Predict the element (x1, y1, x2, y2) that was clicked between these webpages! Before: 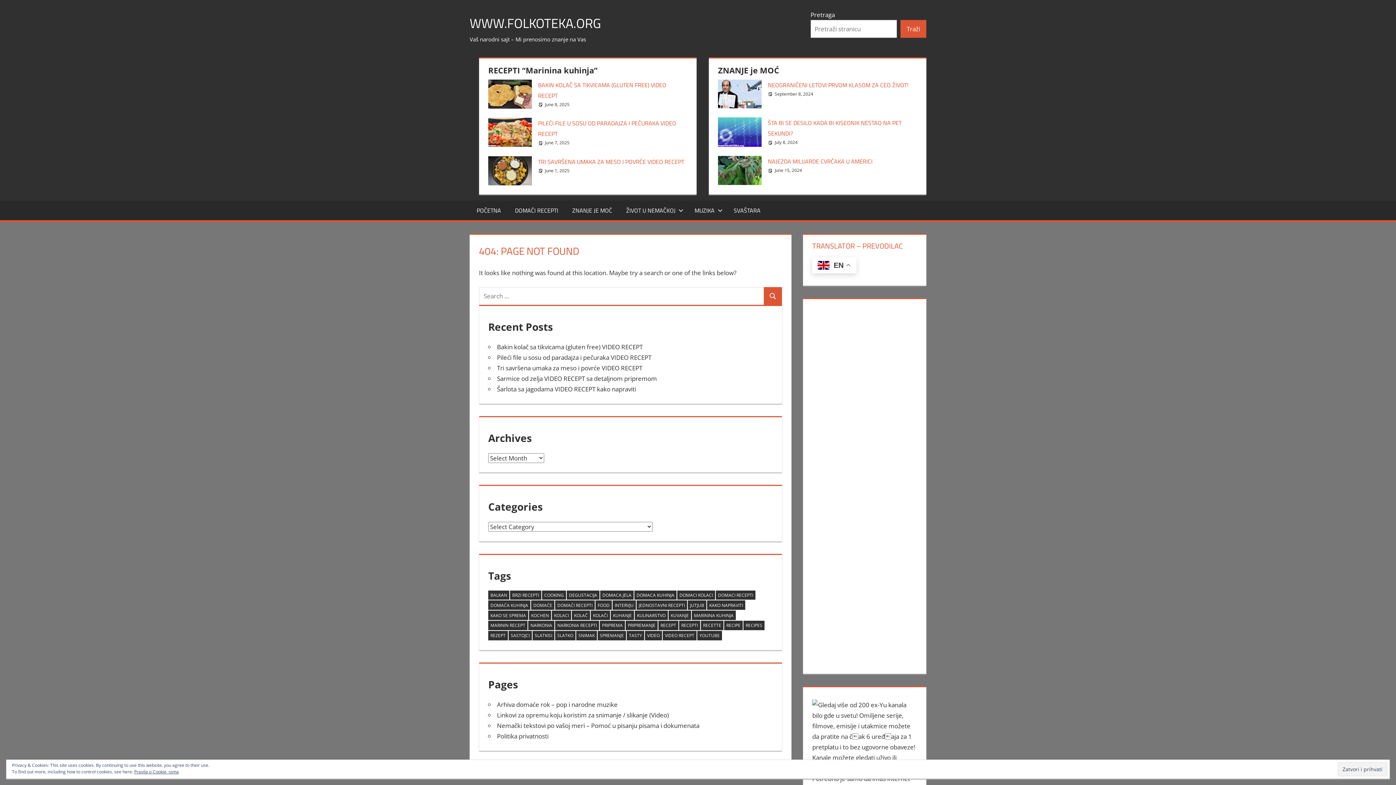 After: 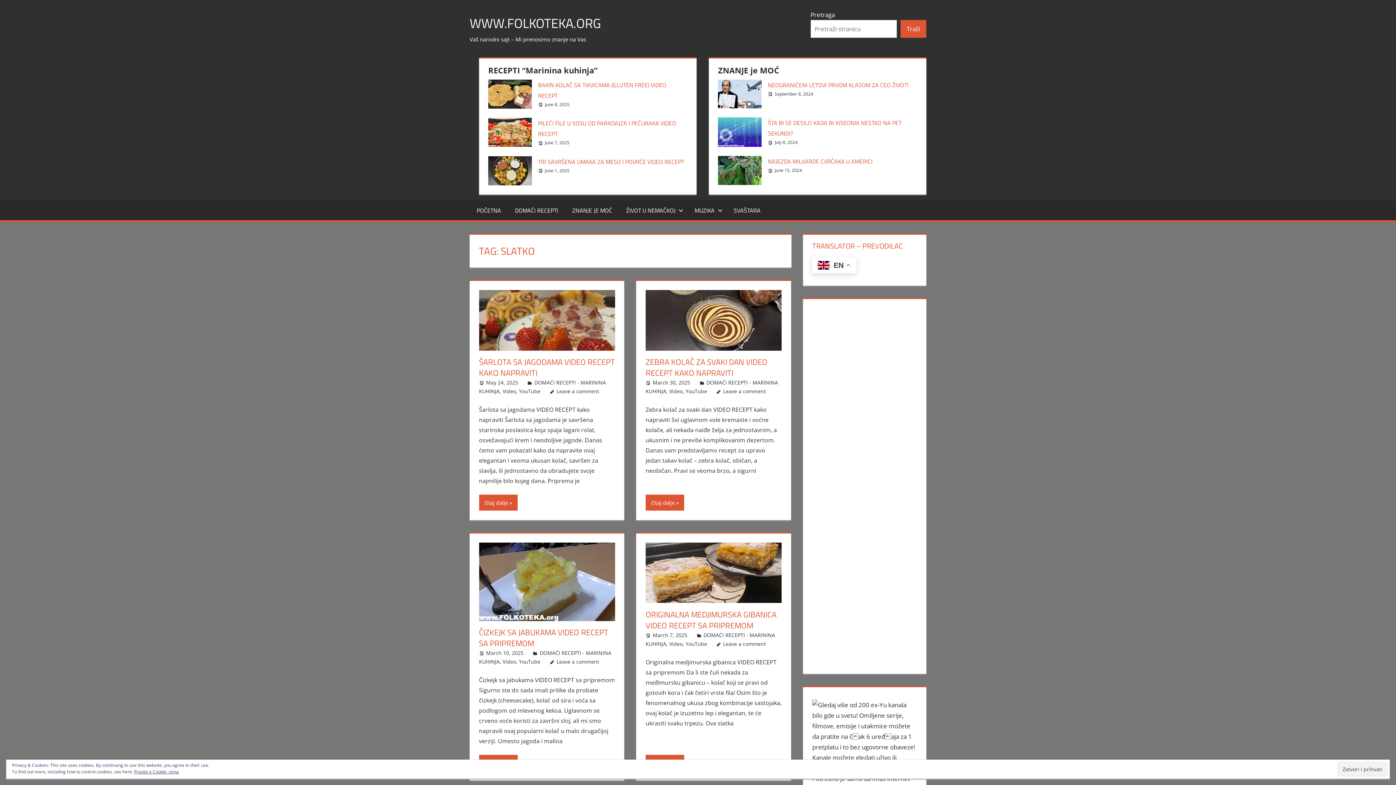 Action: bbox: (555, 631, 575, 640) label: slatko (79 items)